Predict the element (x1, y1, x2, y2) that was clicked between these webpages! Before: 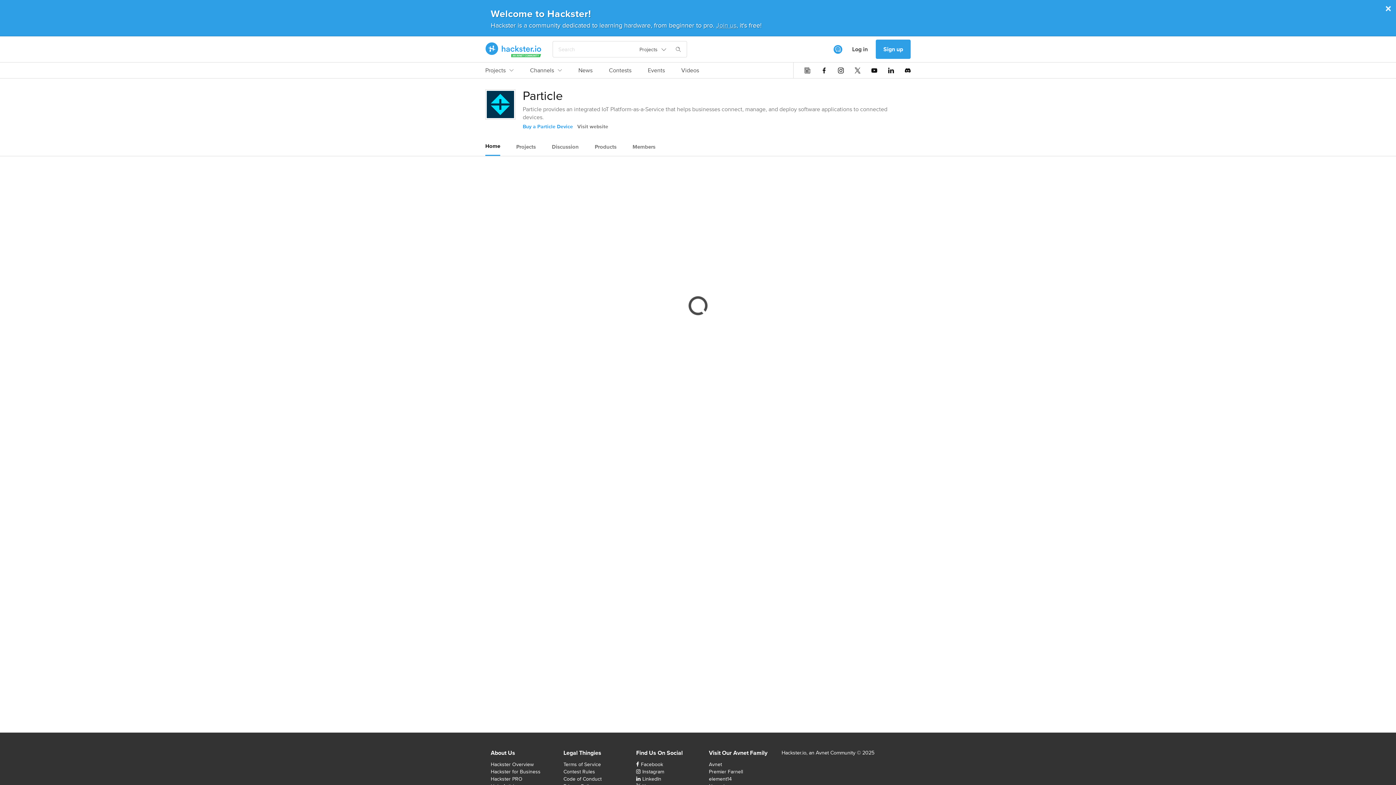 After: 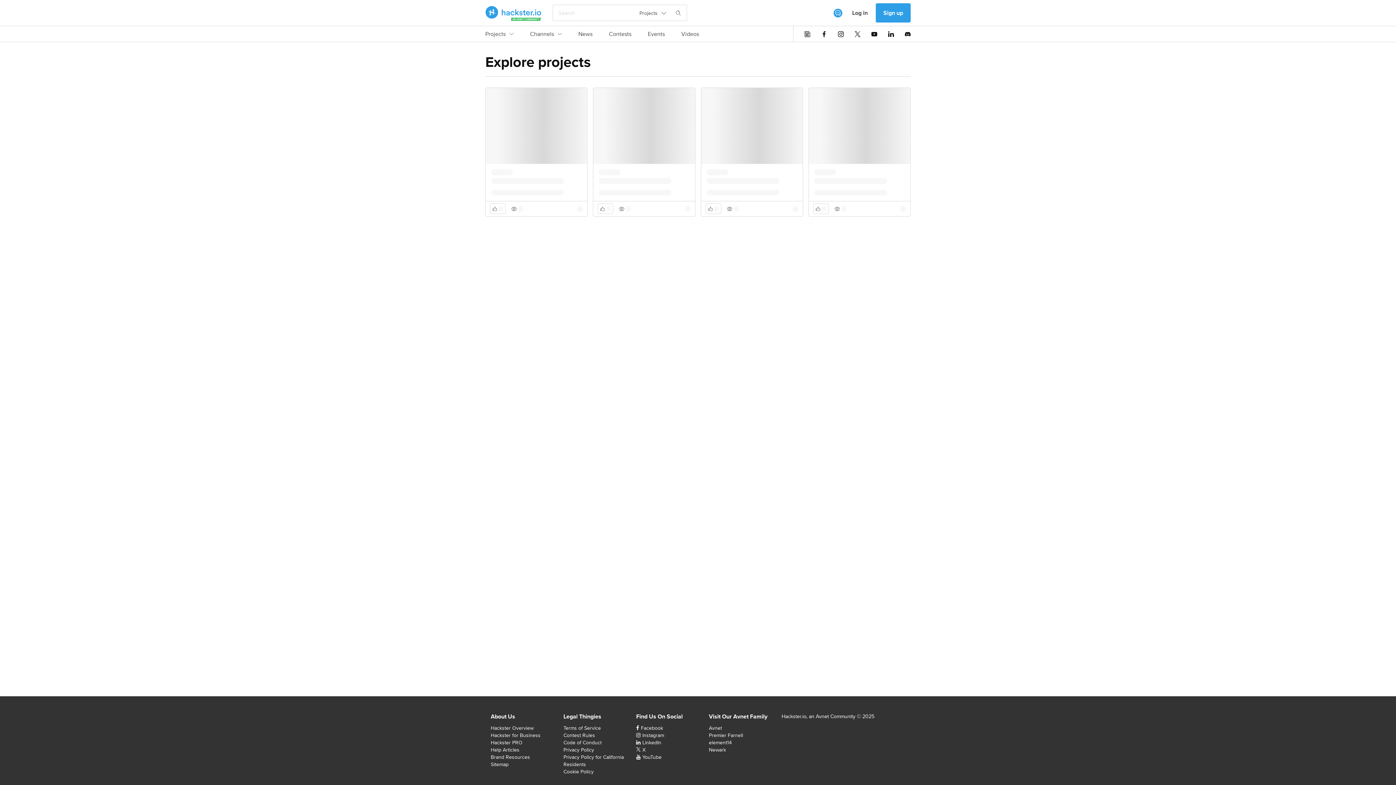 Action: bbox: (485, 66, 513, 78) label: Projects